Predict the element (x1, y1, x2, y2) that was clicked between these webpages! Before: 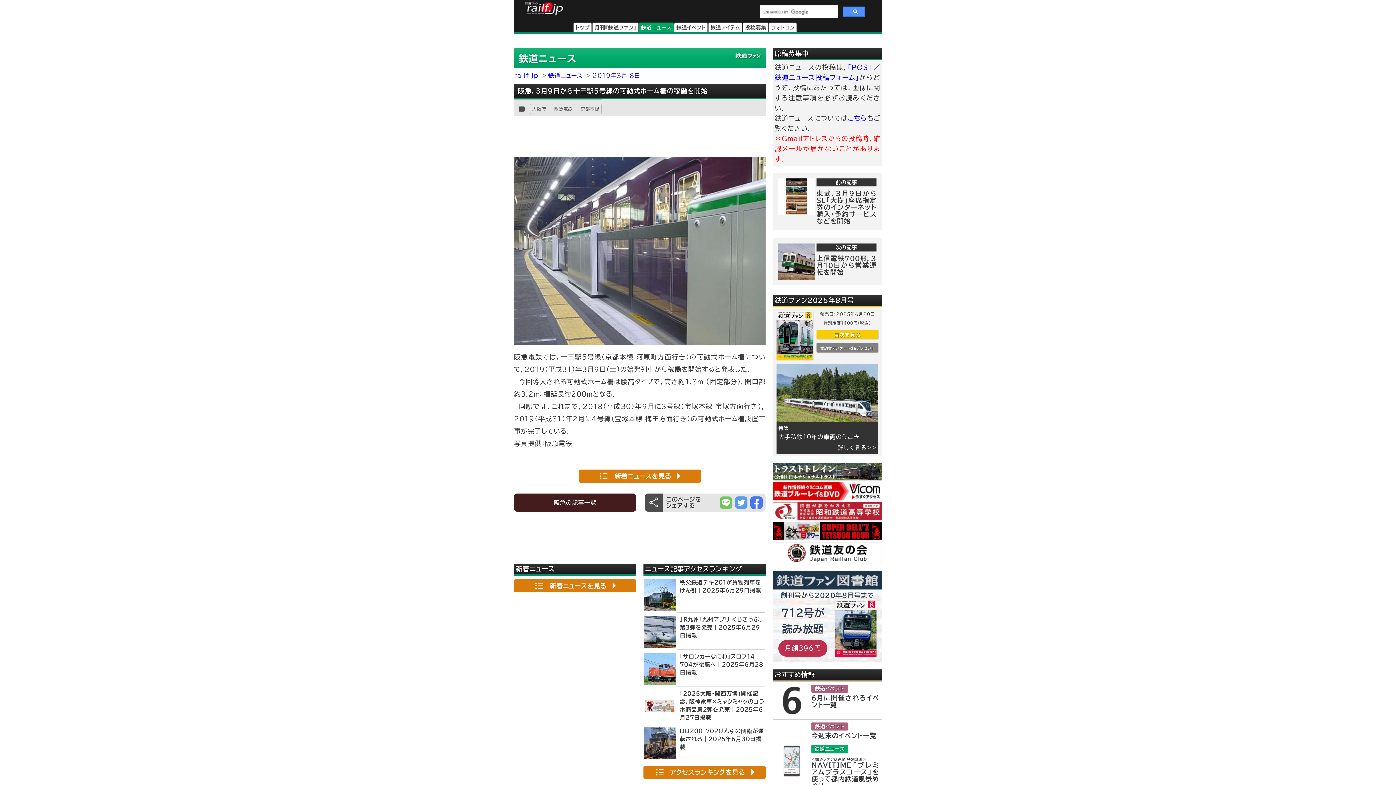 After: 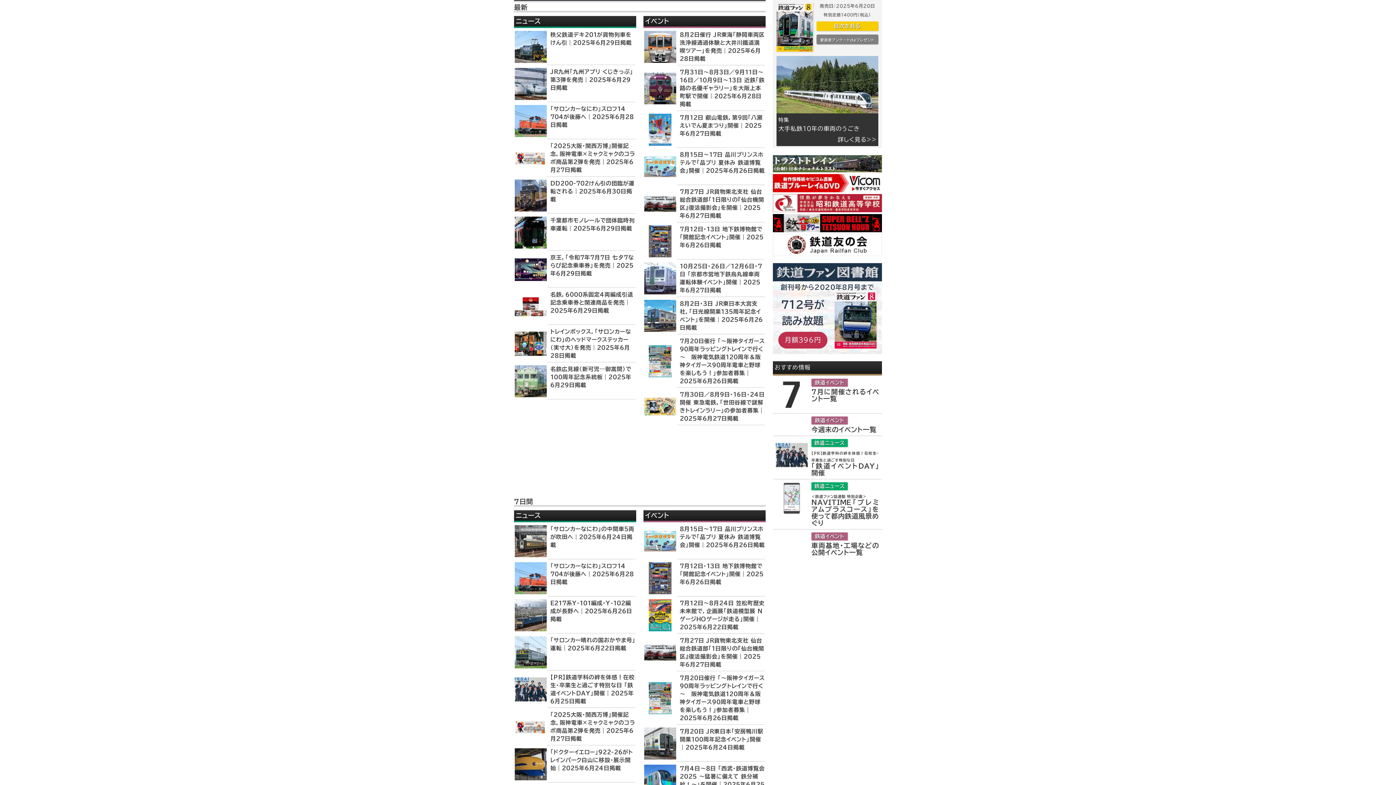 Action: bbox: (643, 766, 765, 779)